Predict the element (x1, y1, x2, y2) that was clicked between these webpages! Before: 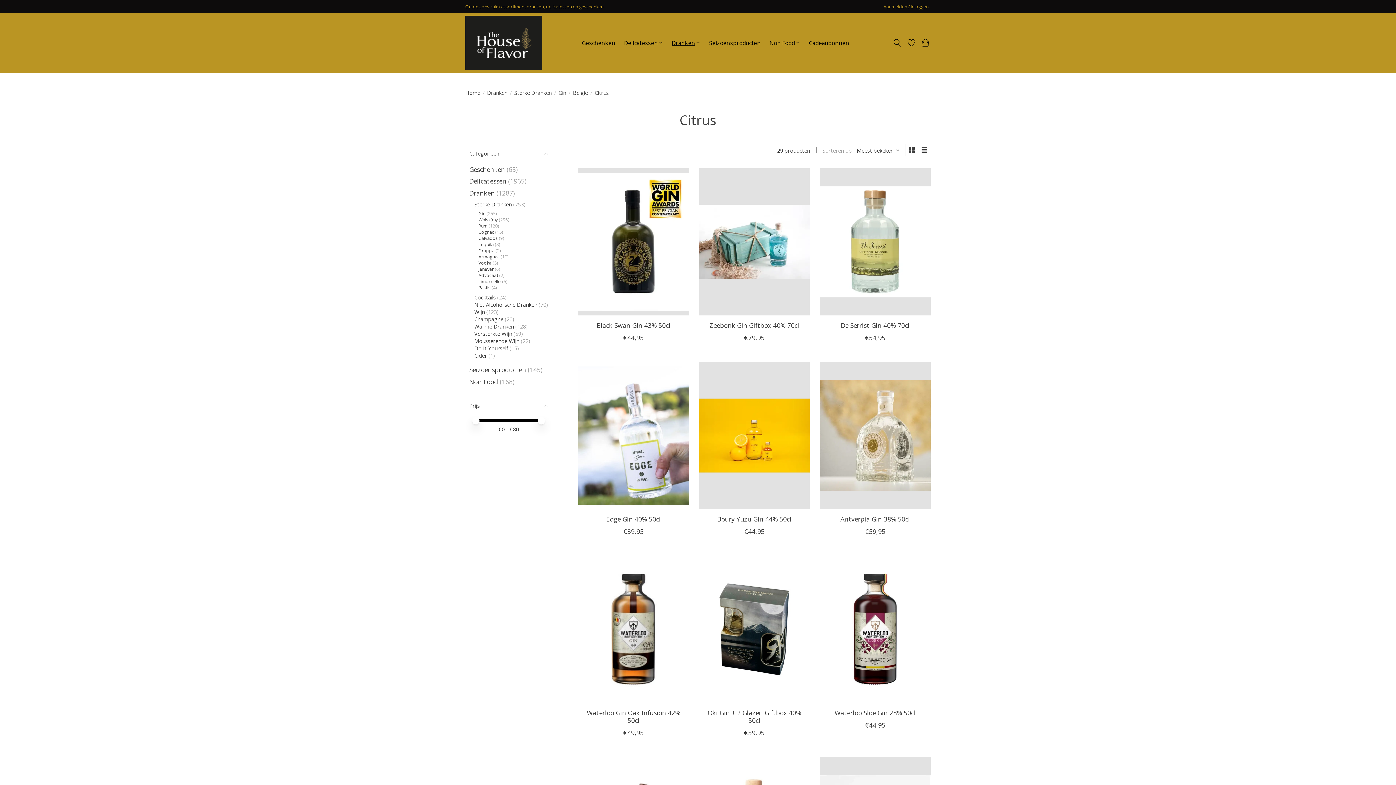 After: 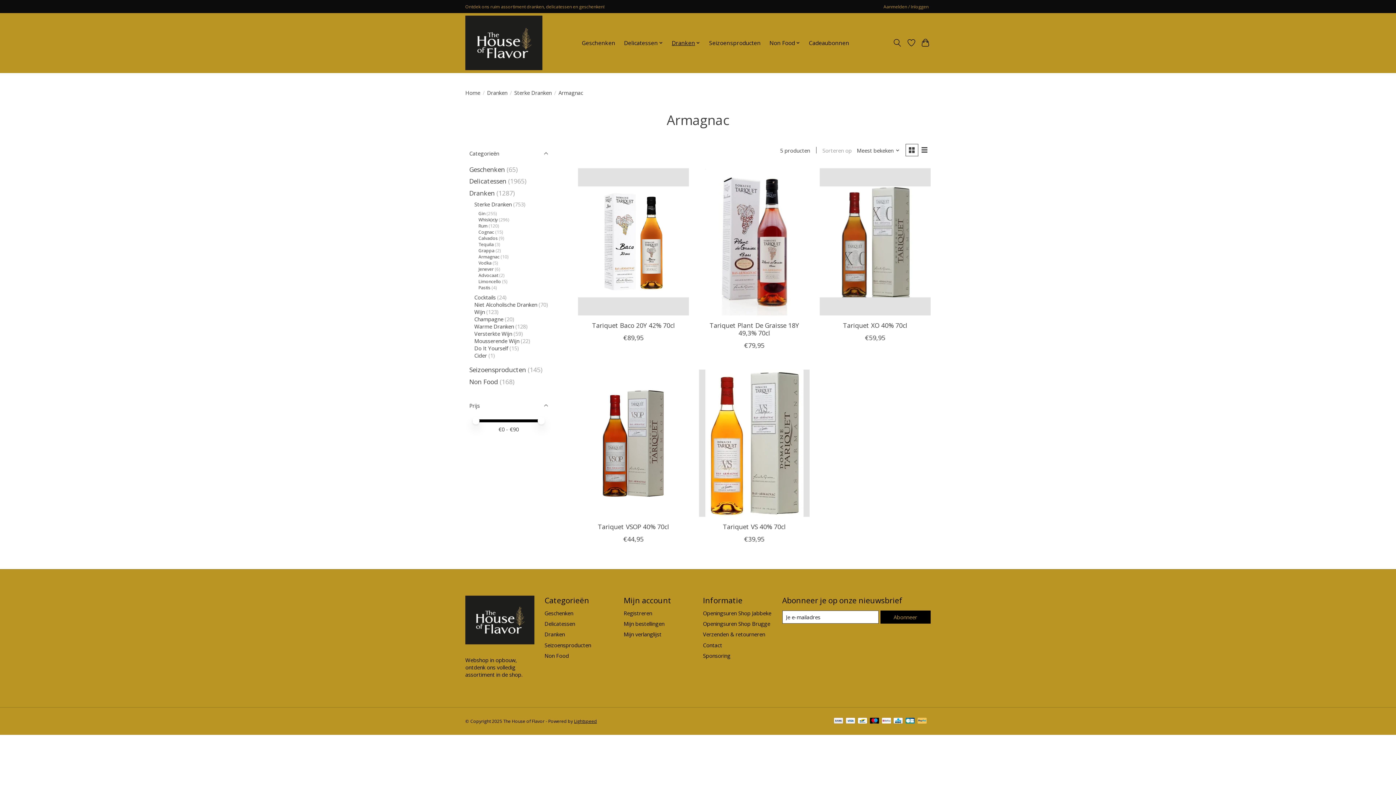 Action: bbox: (478, 253, 499, 260) label: Armagnac